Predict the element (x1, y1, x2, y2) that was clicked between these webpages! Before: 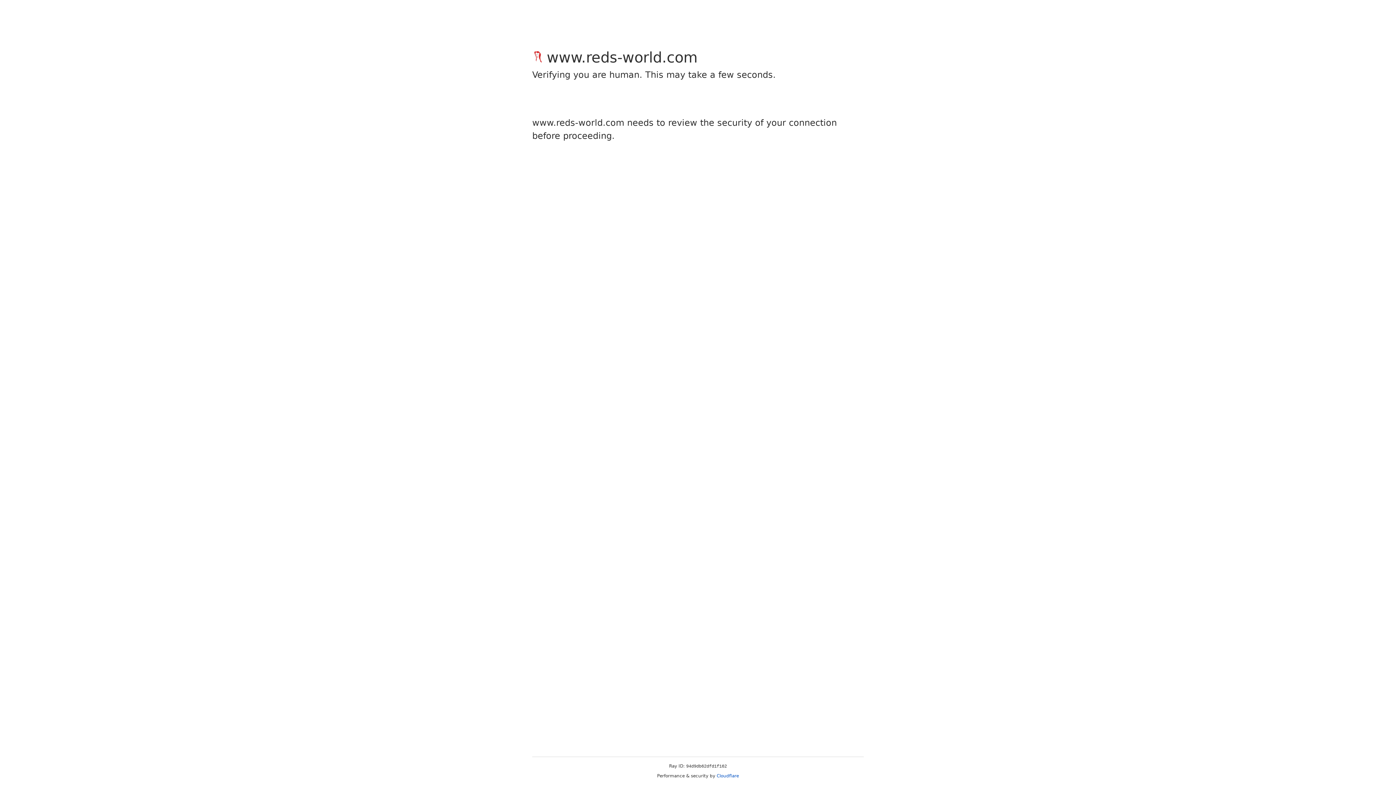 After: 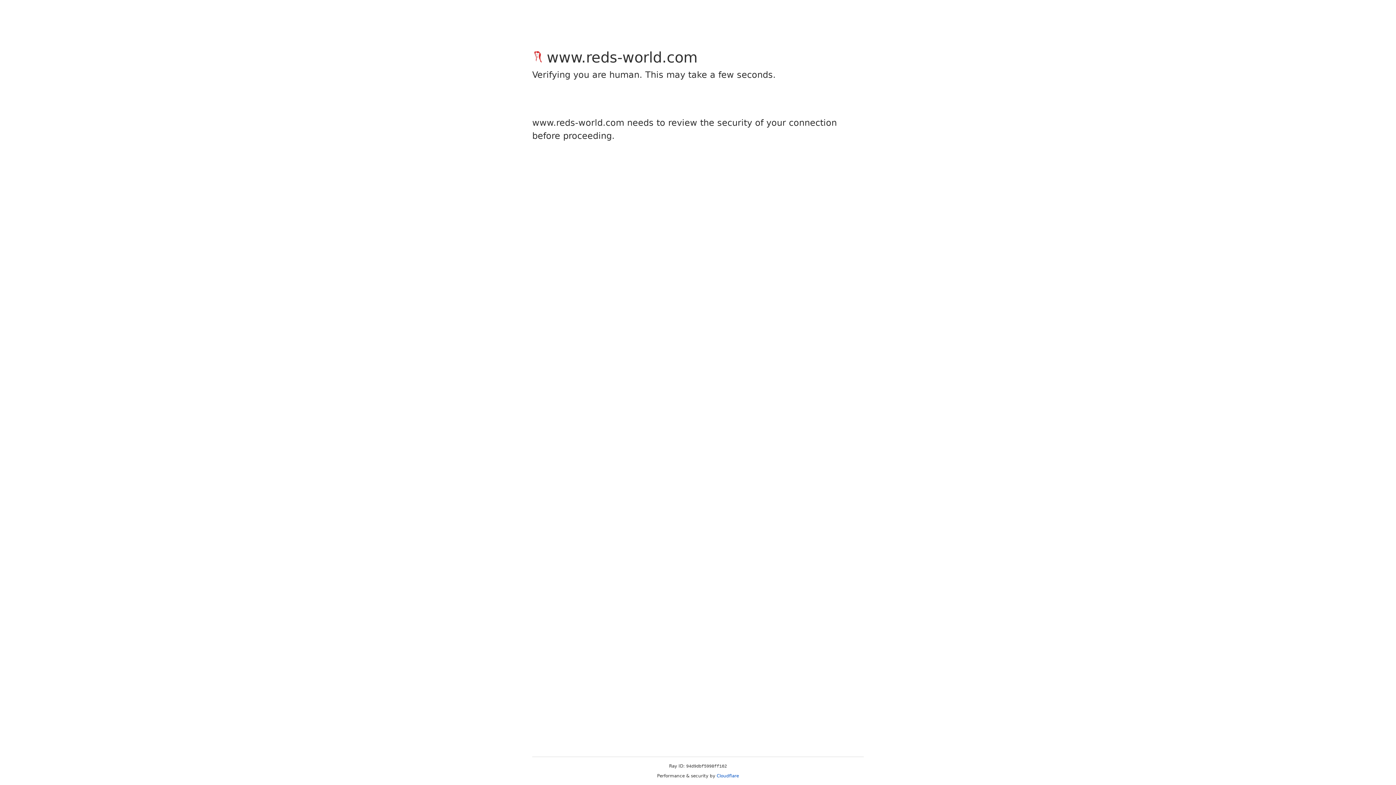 Action: label: Cloudflare bbox: (716, 773, 739, 778)